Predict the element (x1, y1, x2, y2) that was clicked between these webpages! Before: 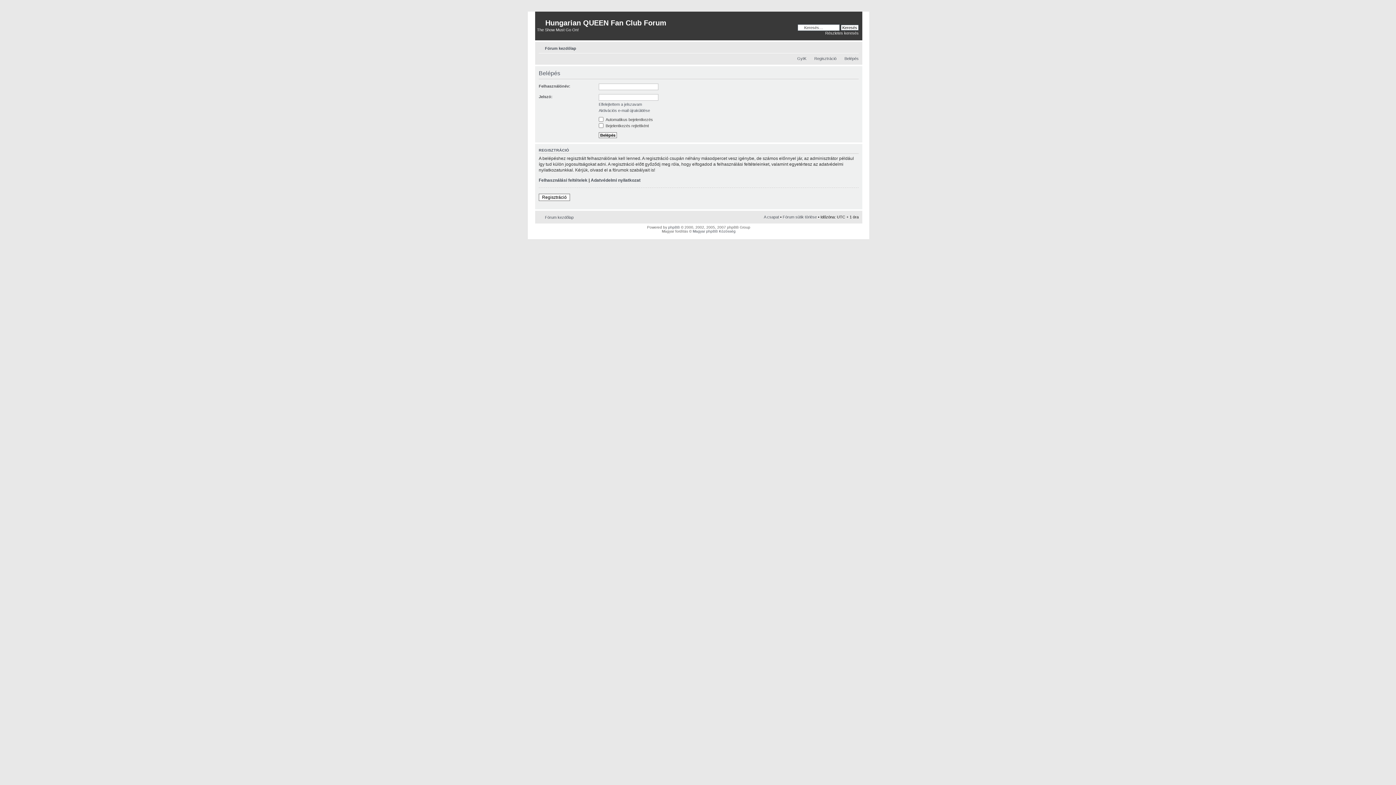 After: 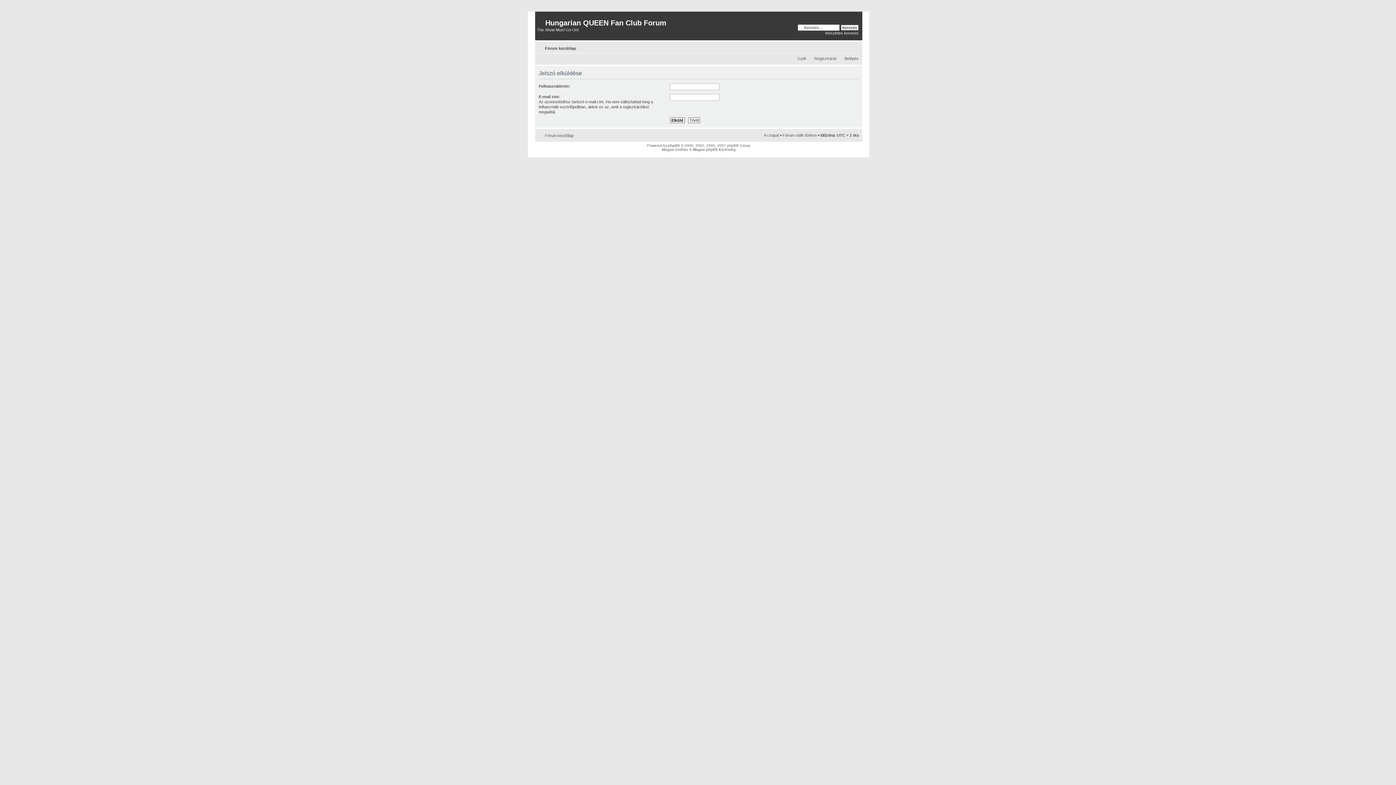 Action: bbox: (598, 102, 642, 106) label: Elfelejtettem a jelszavam